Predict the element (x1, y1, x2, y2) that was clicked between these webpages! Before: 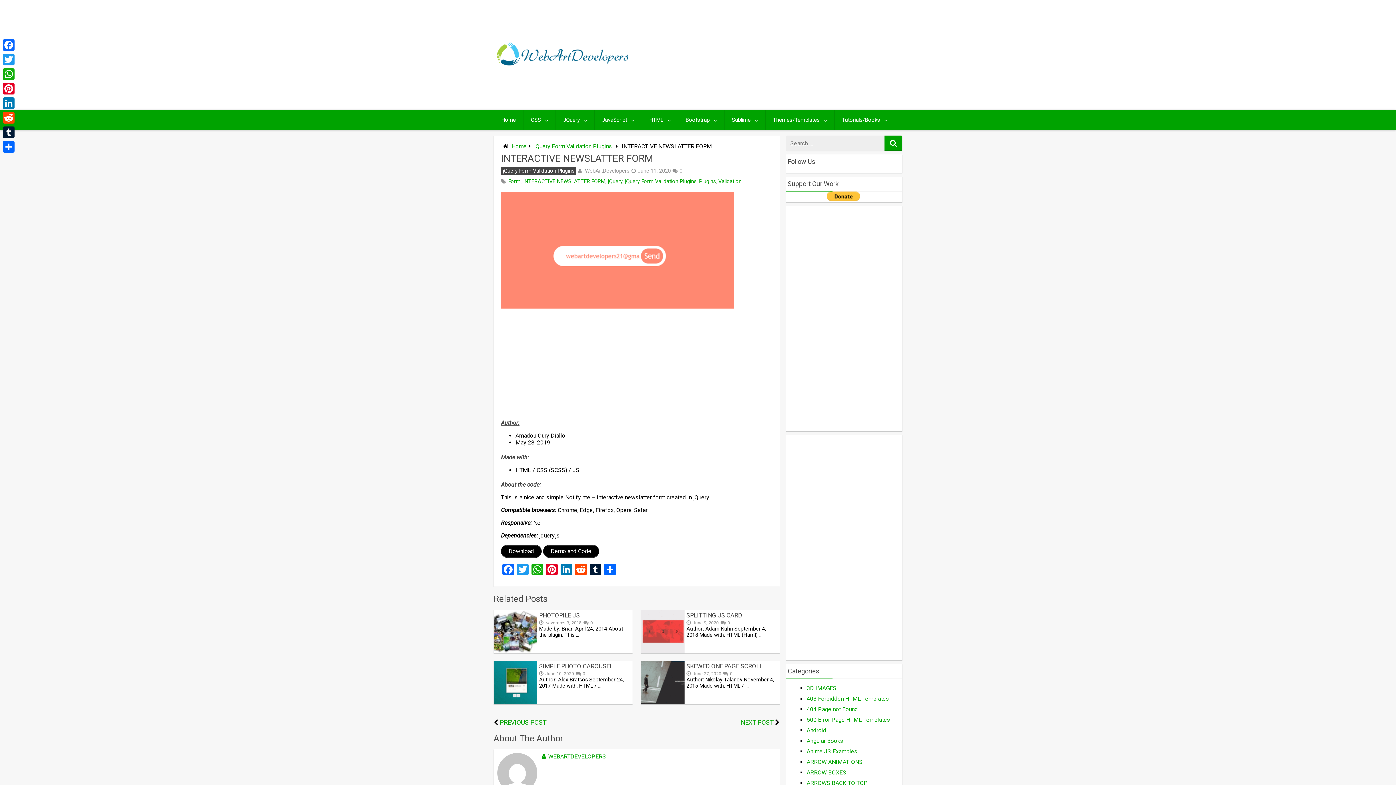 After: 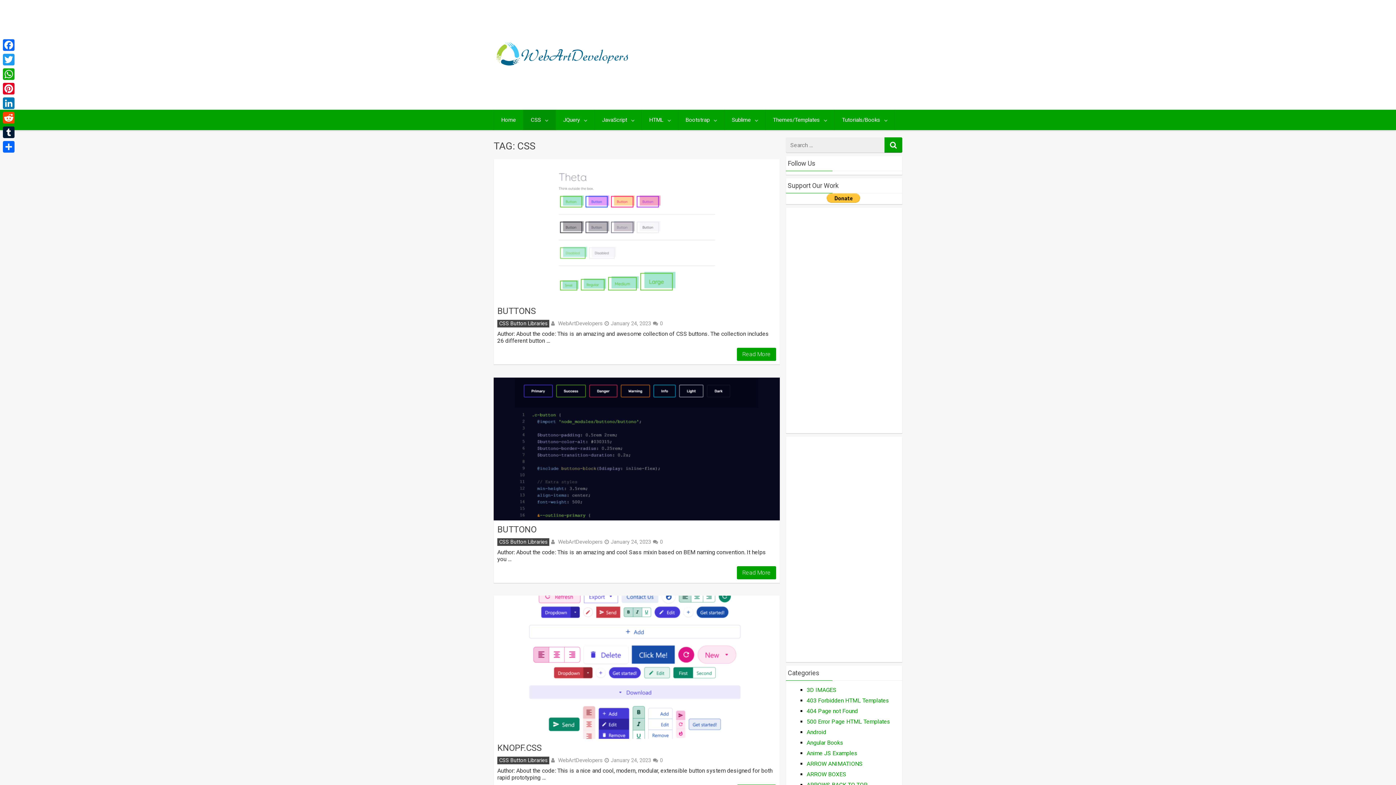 Action: label: CSS bbox: (523, 109, 555, 130)